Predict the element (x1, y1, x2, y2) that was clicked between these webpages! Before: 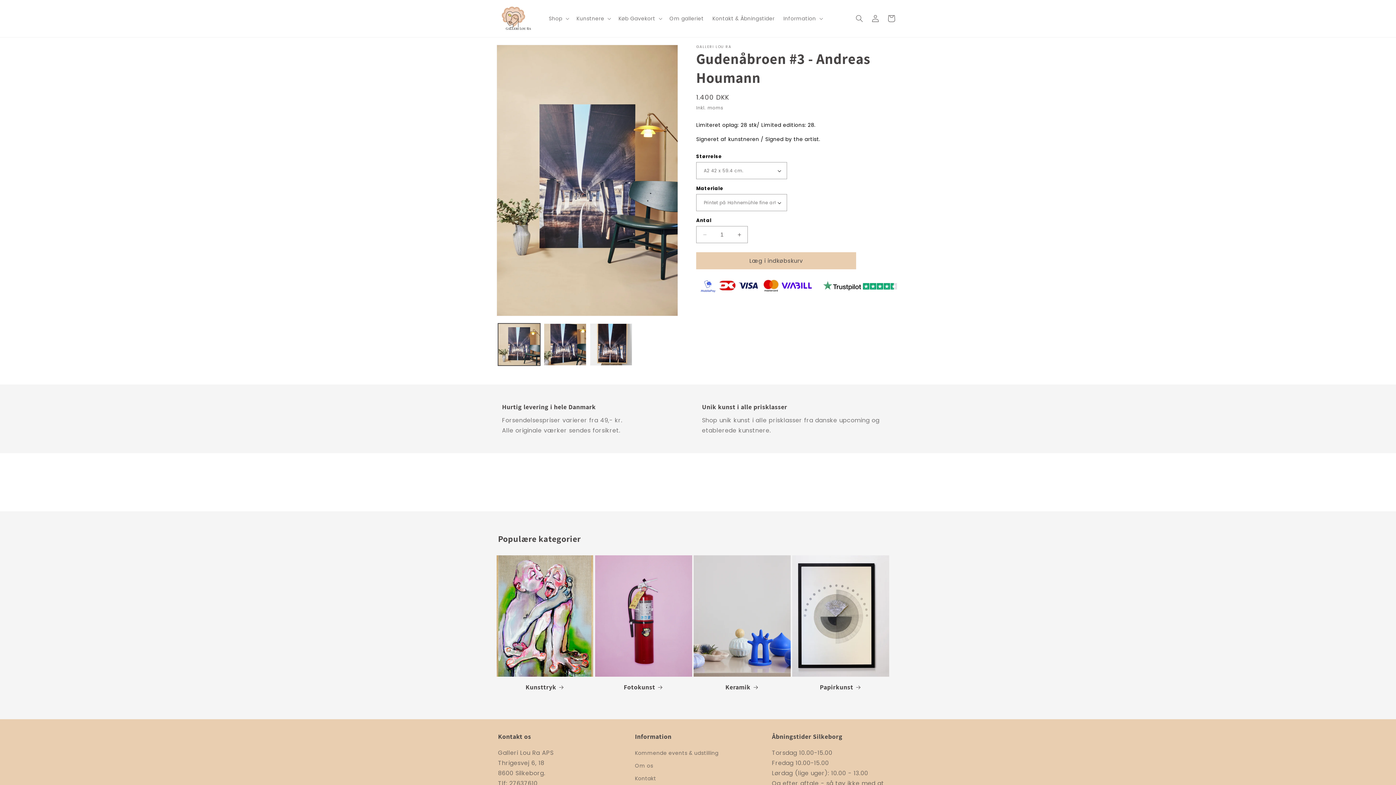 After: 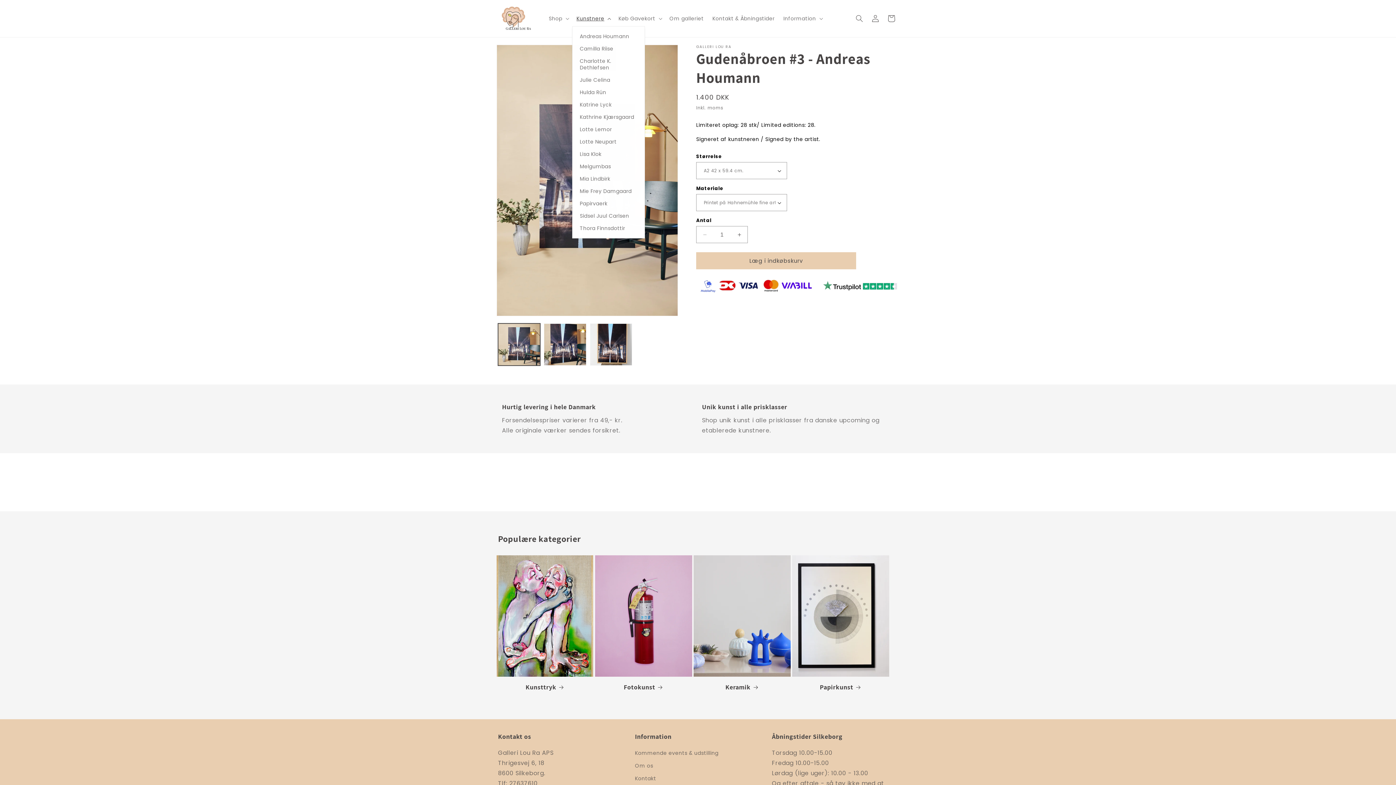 Action: label: Kunstnere bbox: (572, 10, 614, 26)